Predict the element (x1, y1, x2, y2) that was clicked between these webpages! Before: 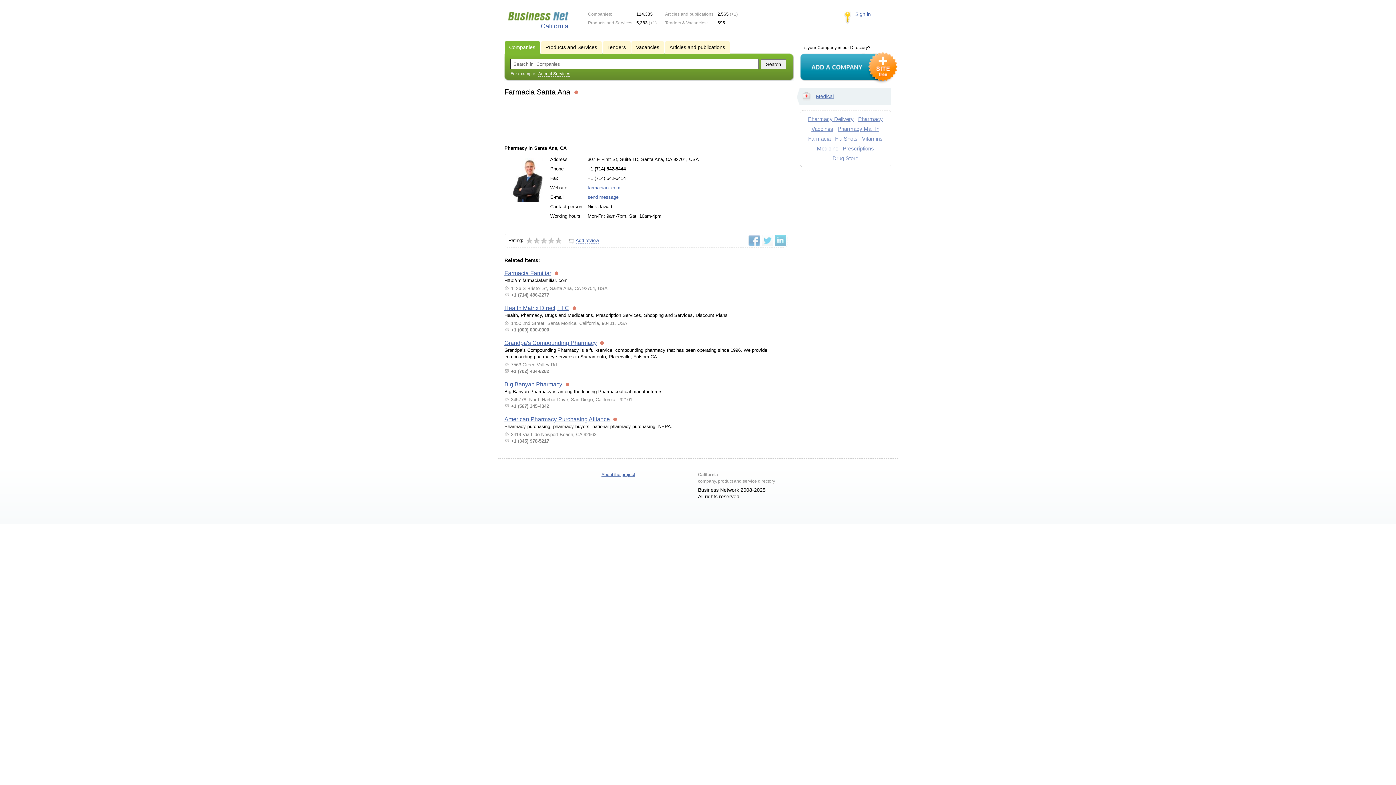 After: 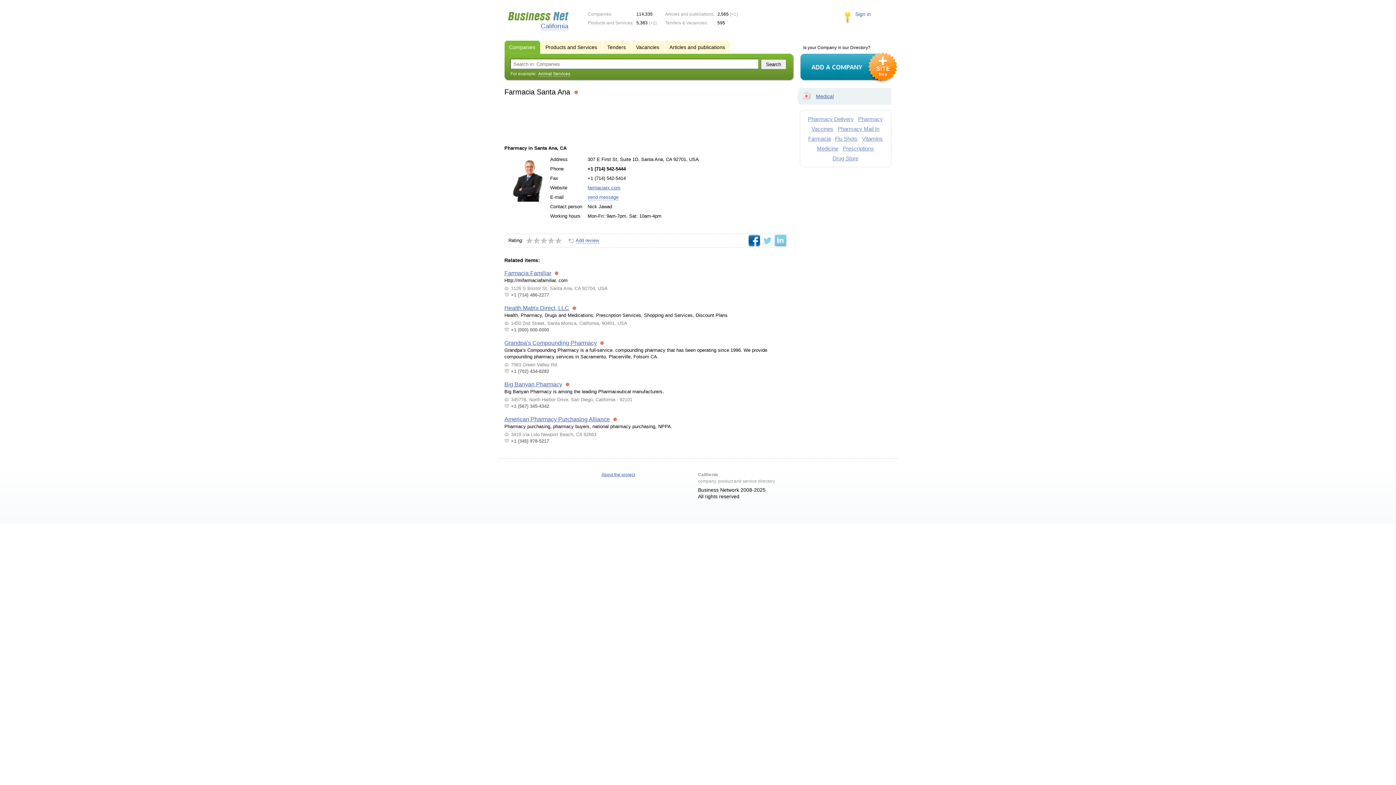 Action: bbox: (748, 234, 760, 246)